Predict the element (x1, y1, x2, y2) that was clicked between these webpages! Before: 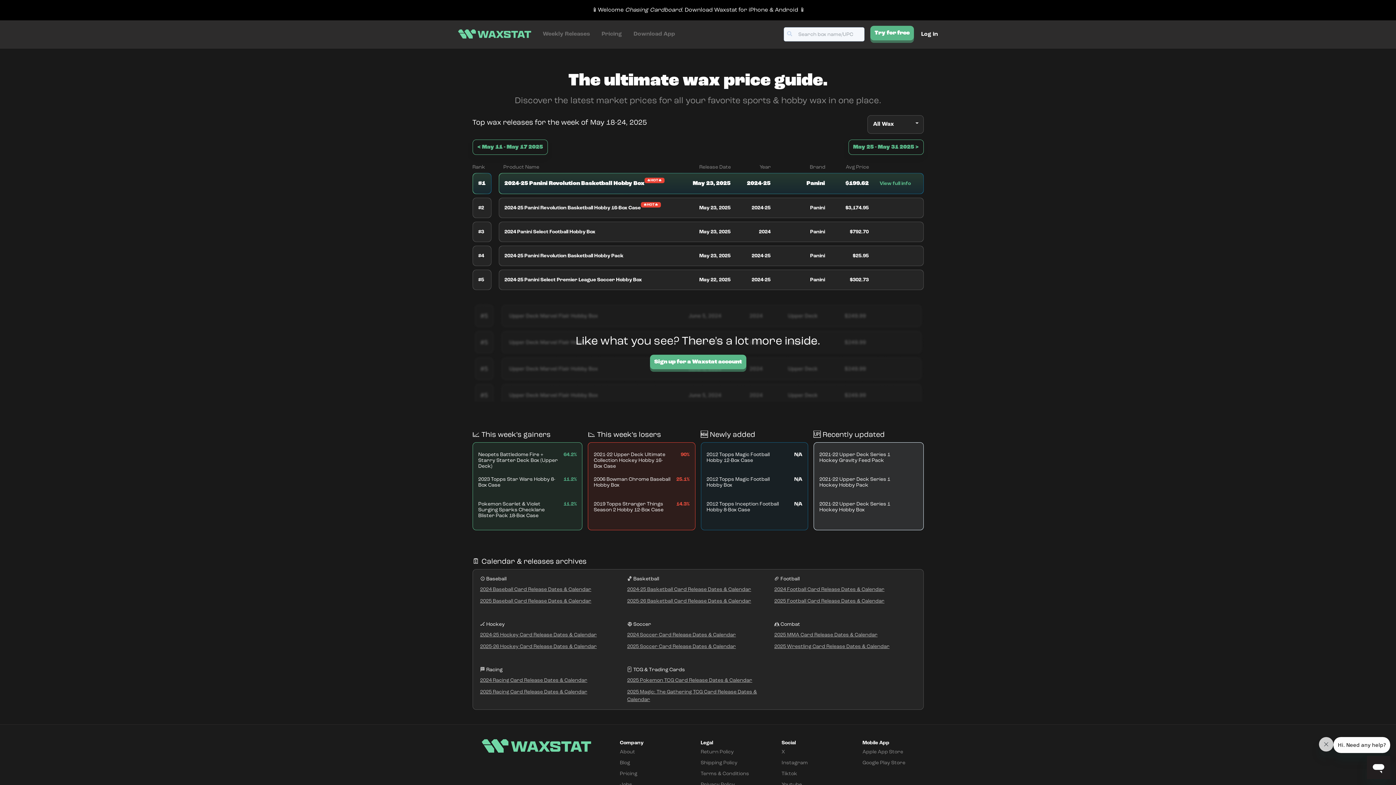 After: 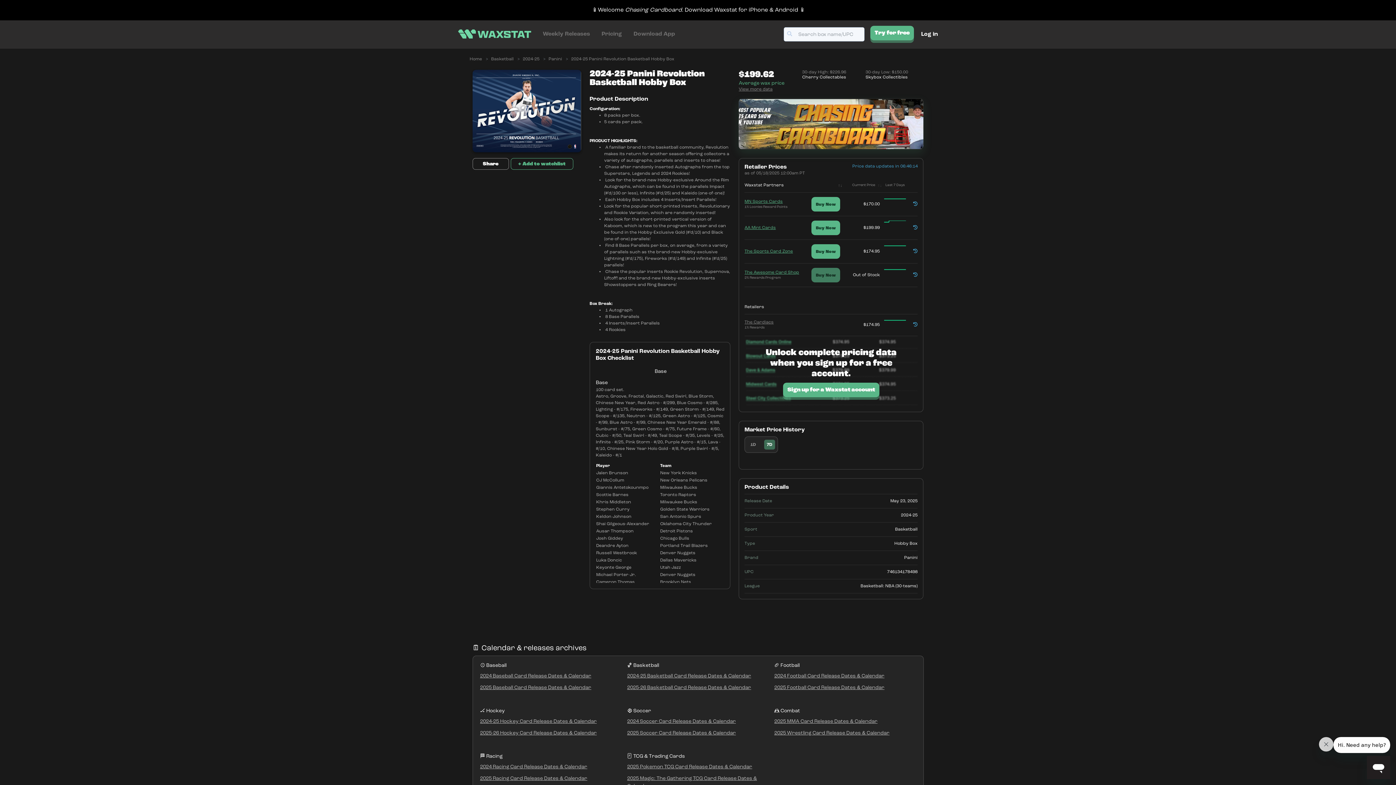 Action: label: 2024-25 Panini Revolution Basketball Hobby Box🔥HOT🔥 bbox: (504, 180, 664, 186)